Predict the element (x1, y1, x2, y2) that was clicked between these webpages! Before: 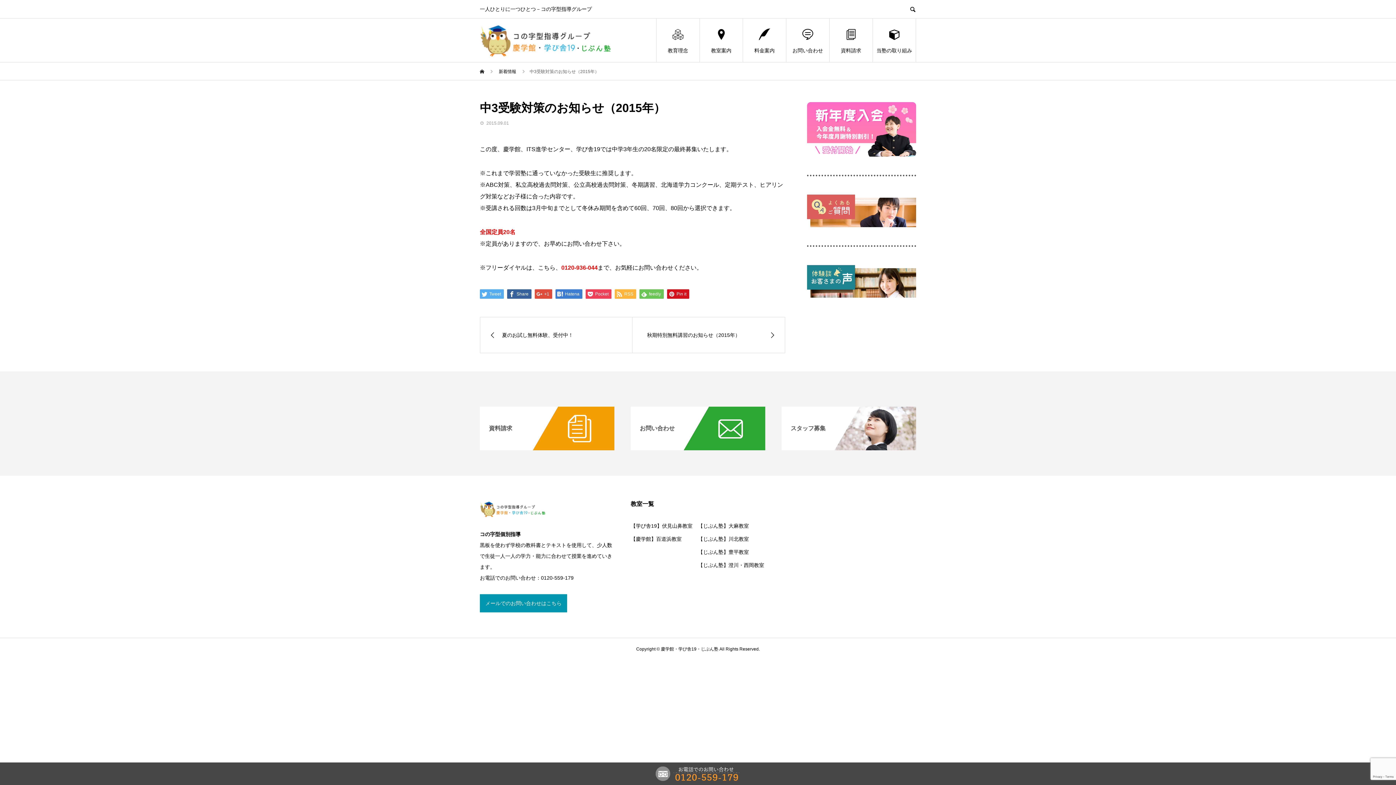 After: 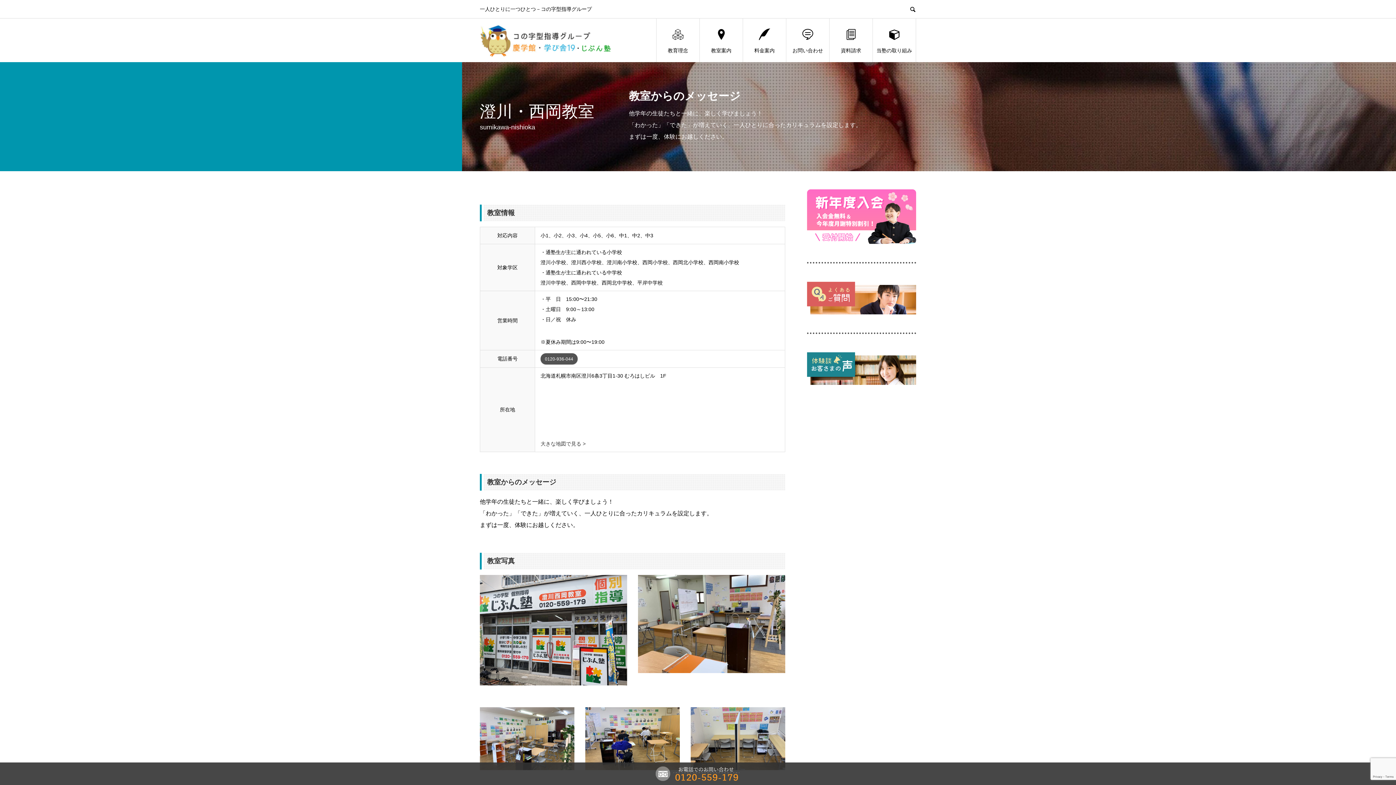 Action: label: 【じぶん塾】澄川・西岡教室 bbox: (698, 562, 764, 568)